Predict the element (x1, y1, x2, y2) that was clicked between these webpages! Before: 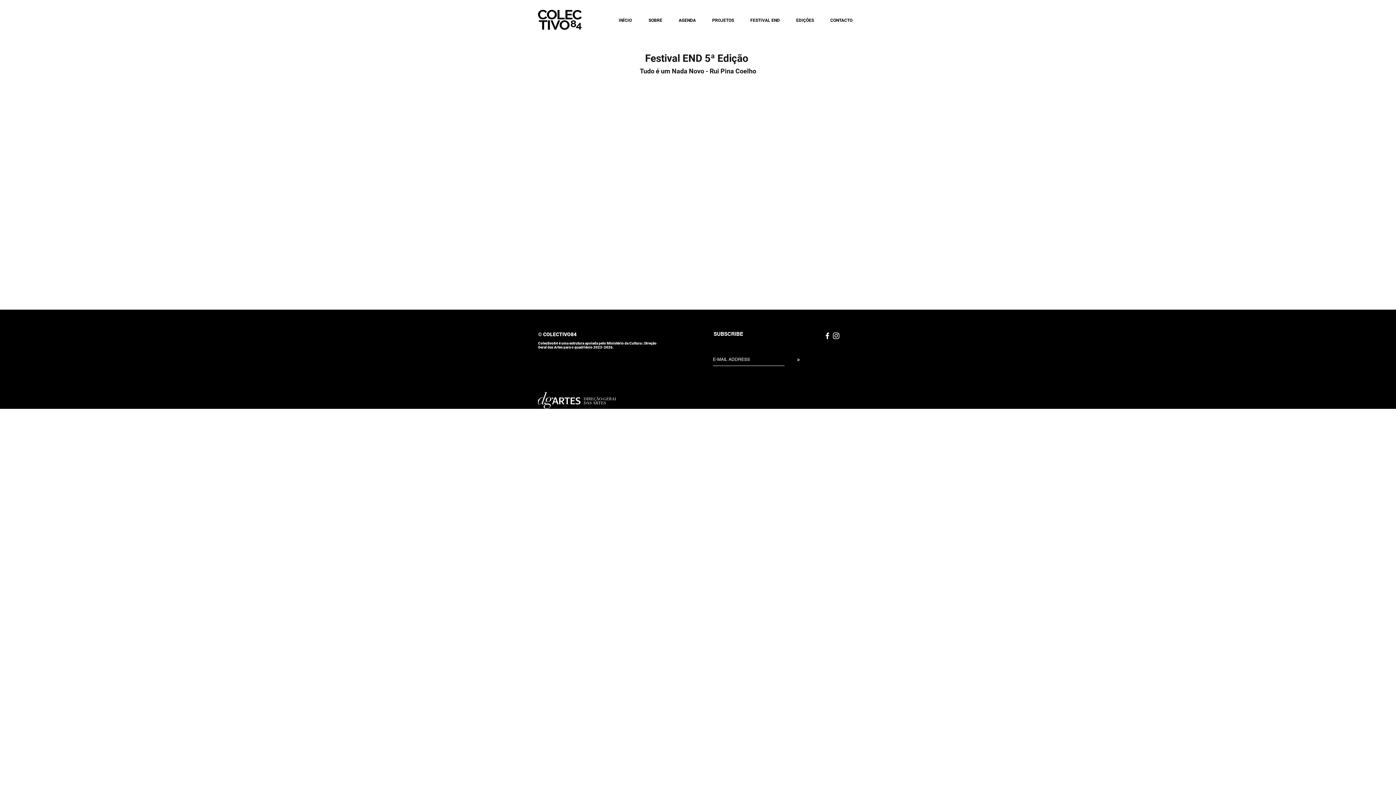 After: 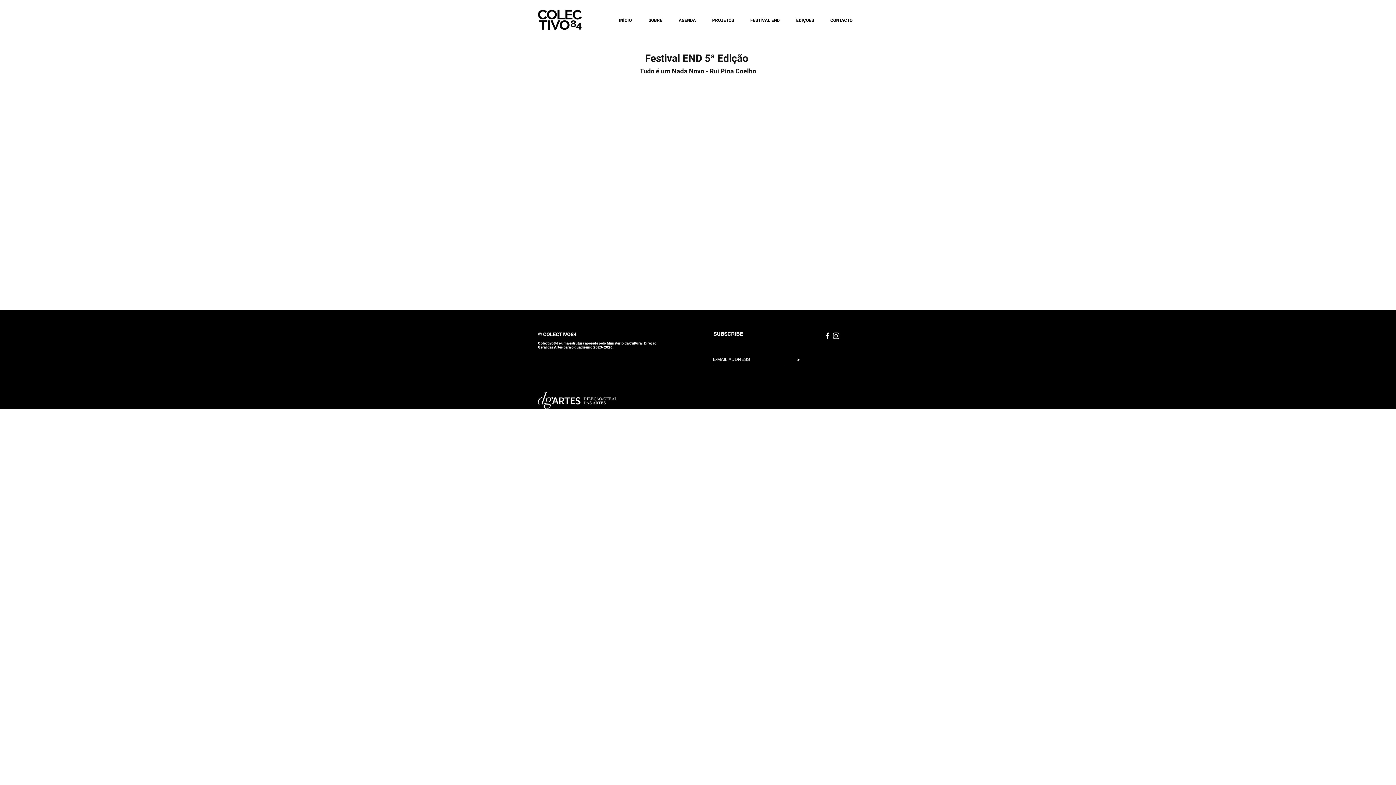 Action: bbox: (788, 353, 808, 366) label: >